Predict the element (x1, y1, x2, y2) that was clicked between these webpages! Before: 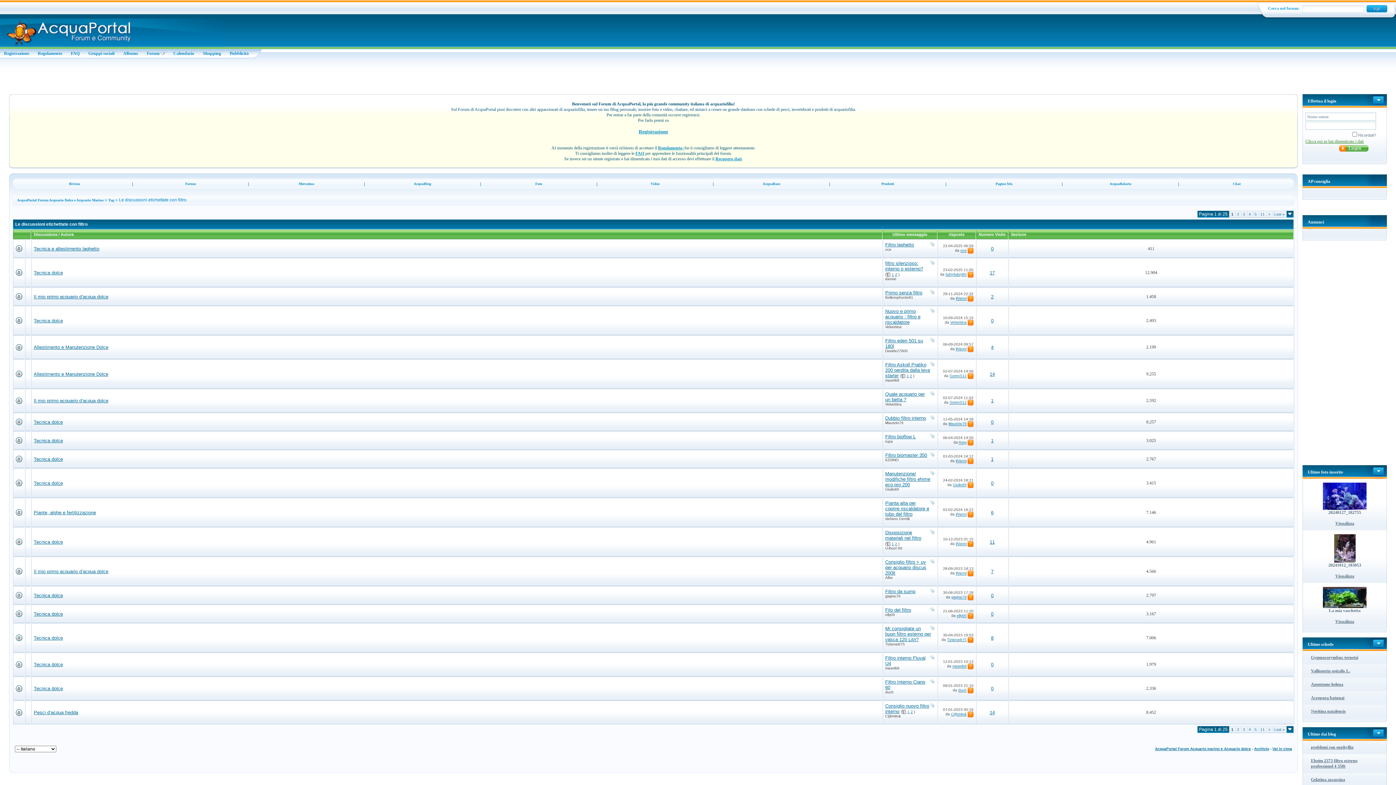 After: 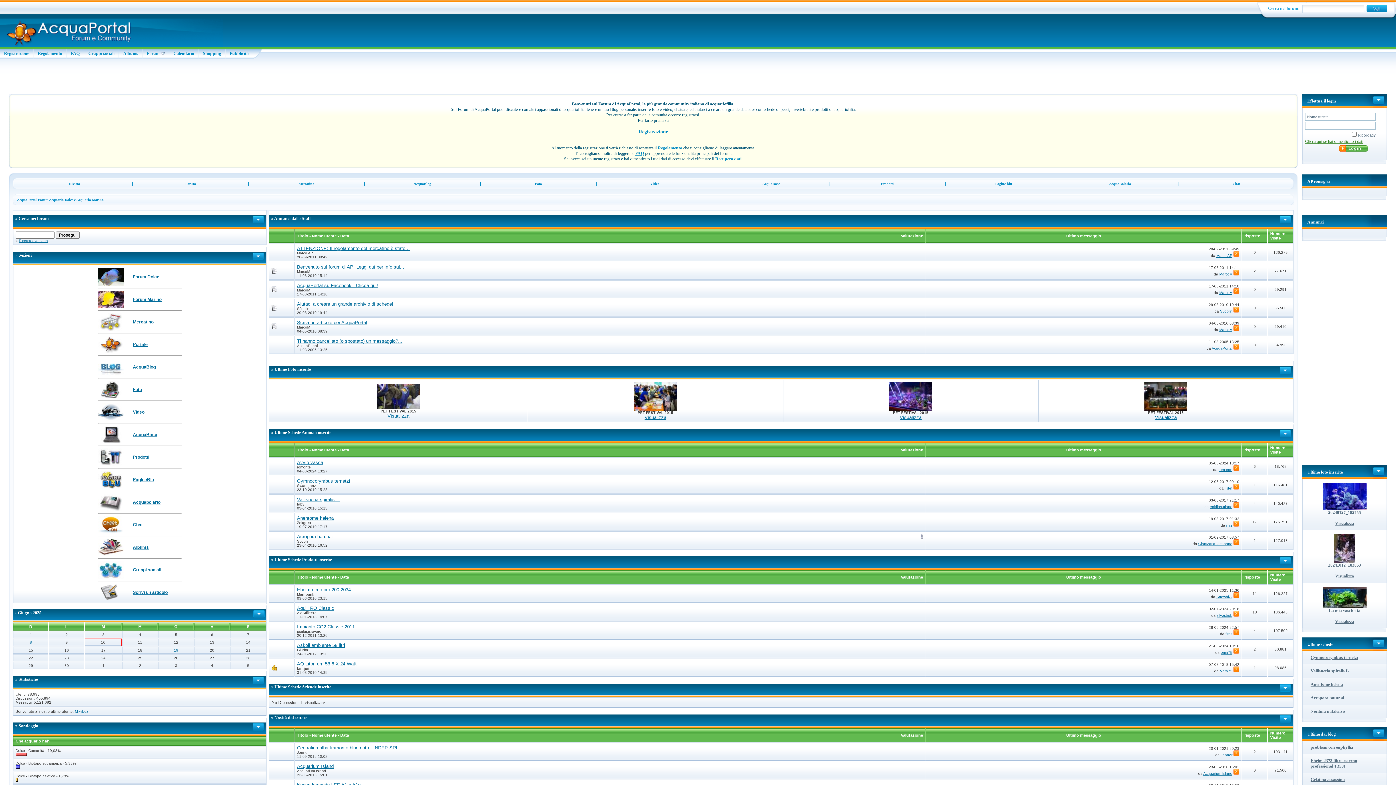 Action: bbox: (1109, 181, 1131, 185) label: AcquaBolario